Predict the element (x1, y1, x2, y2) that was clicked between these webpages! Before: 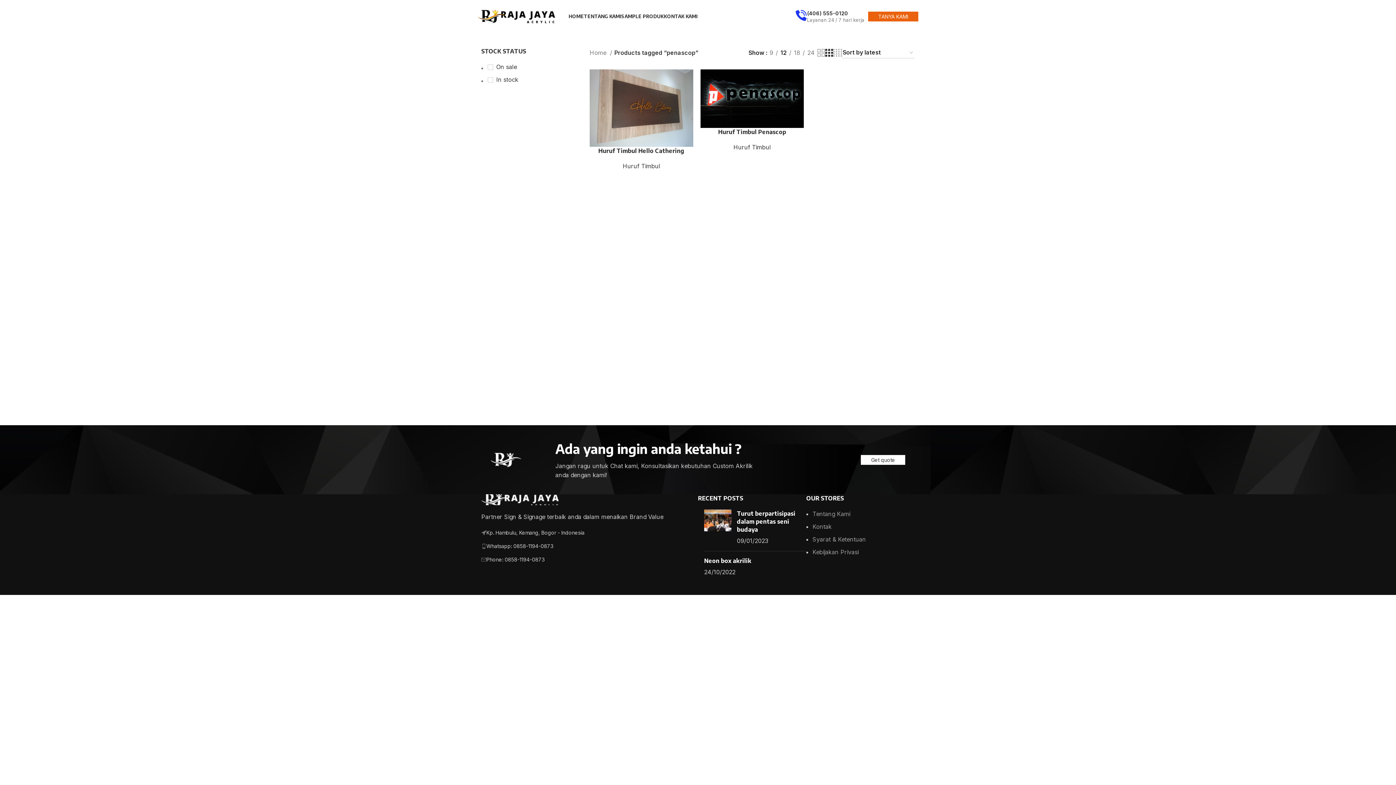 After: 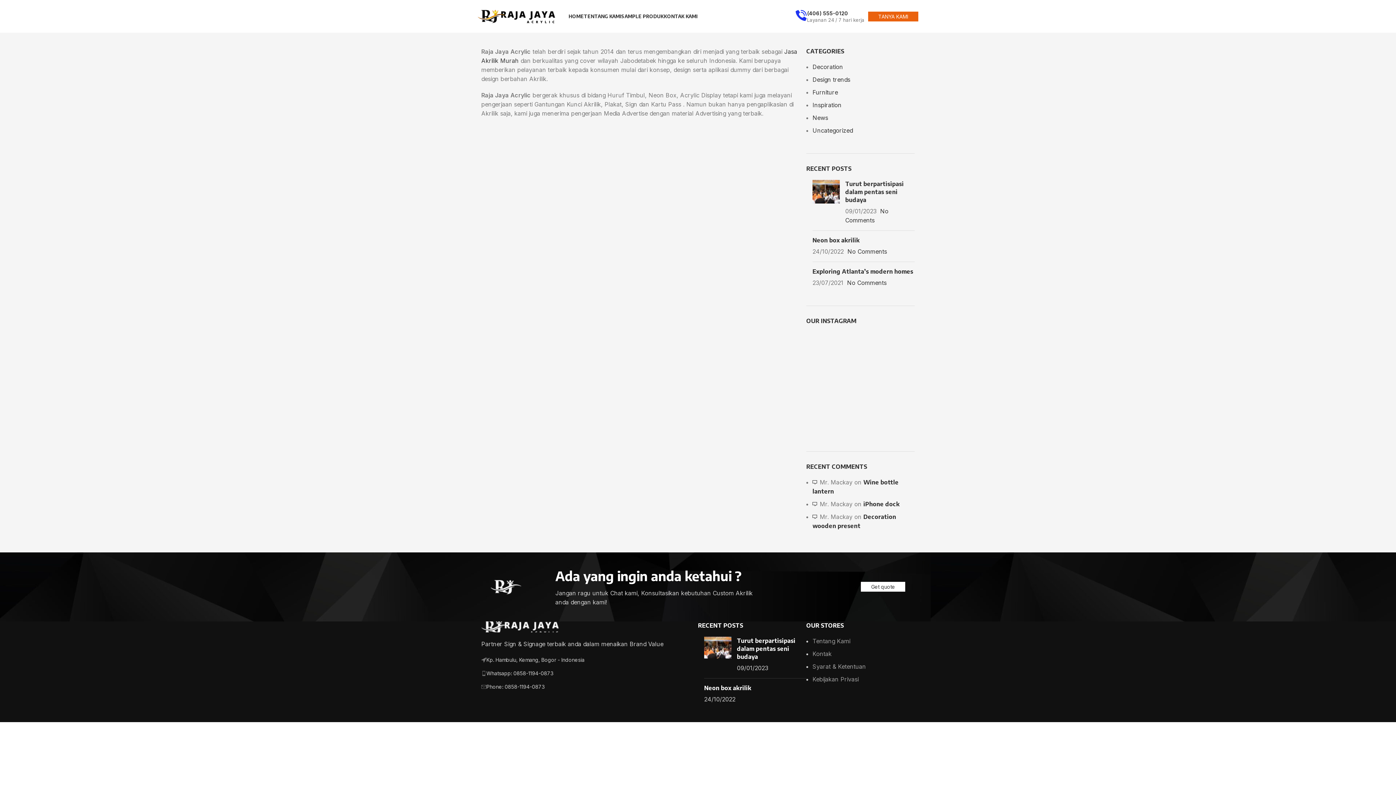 Action: bbox: (812, 510, 850, 517) label: Tentang Kami